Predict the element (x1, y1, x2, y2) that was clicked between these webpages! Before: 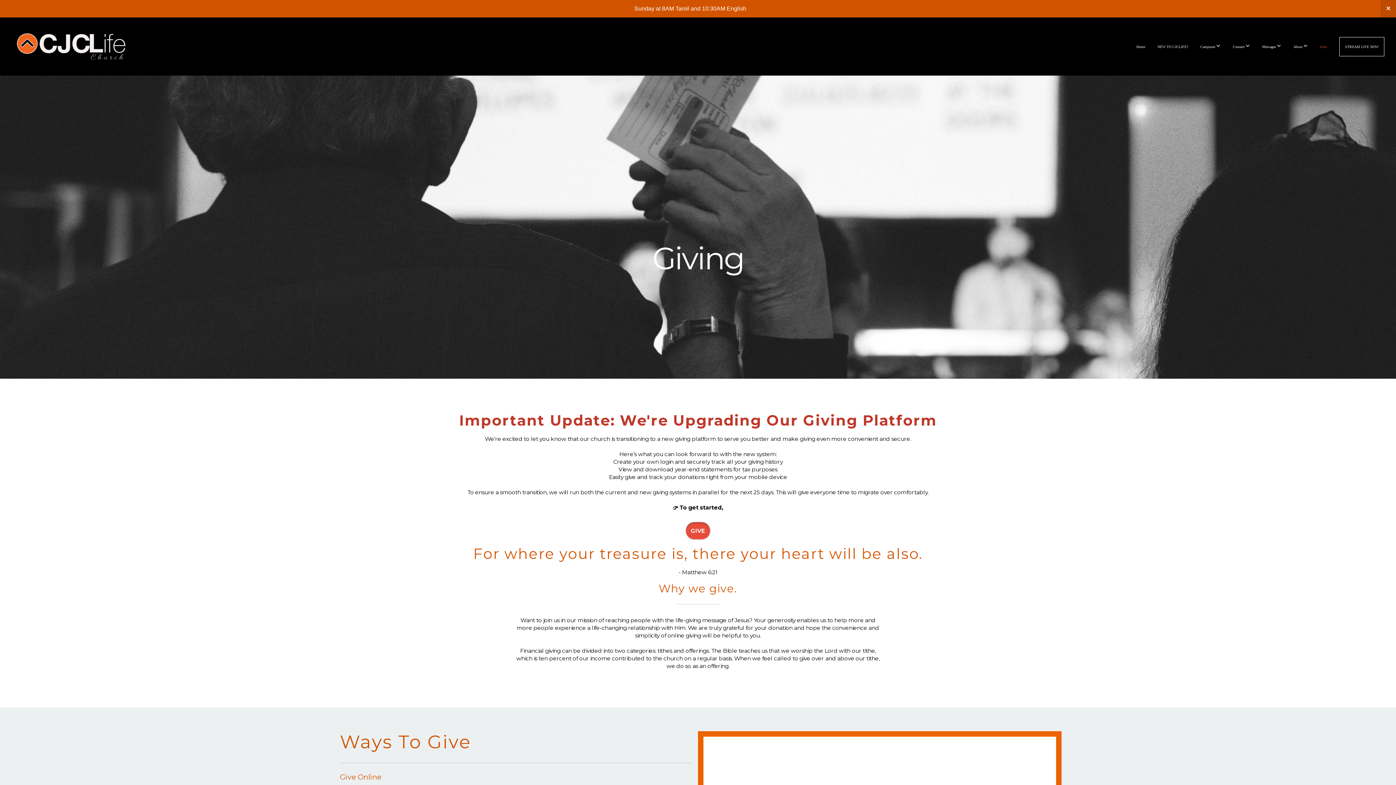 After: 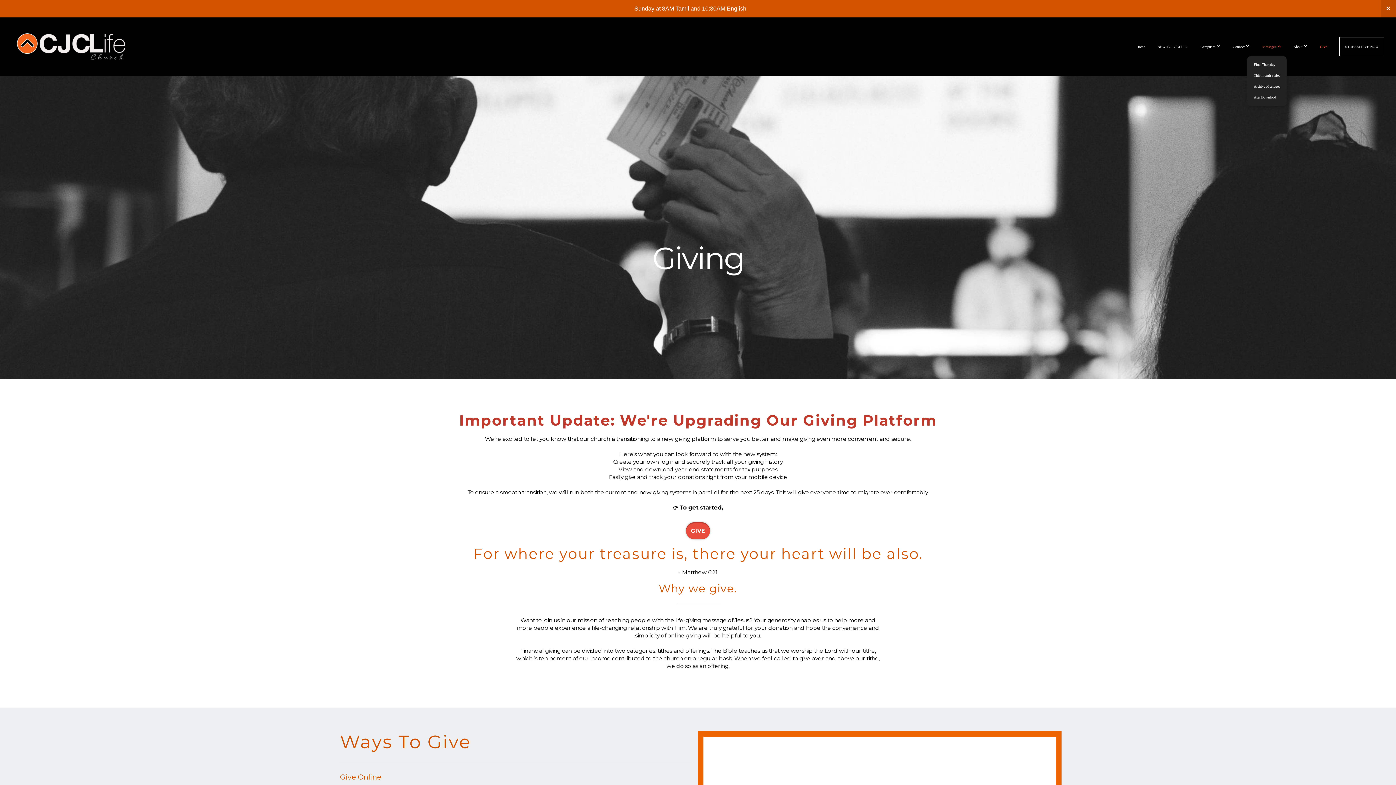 Action: label: Messages  bbox: (1257, 36, 1286, 56)